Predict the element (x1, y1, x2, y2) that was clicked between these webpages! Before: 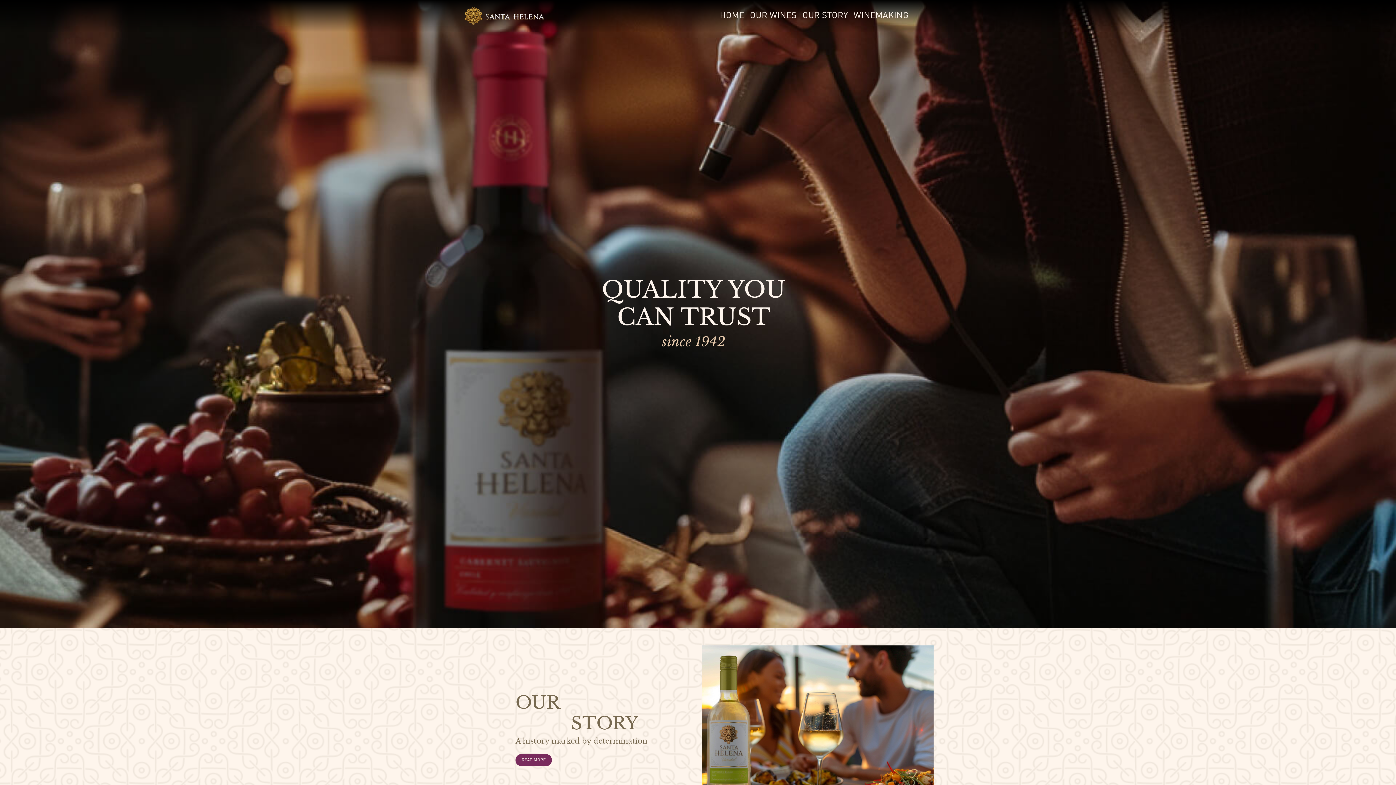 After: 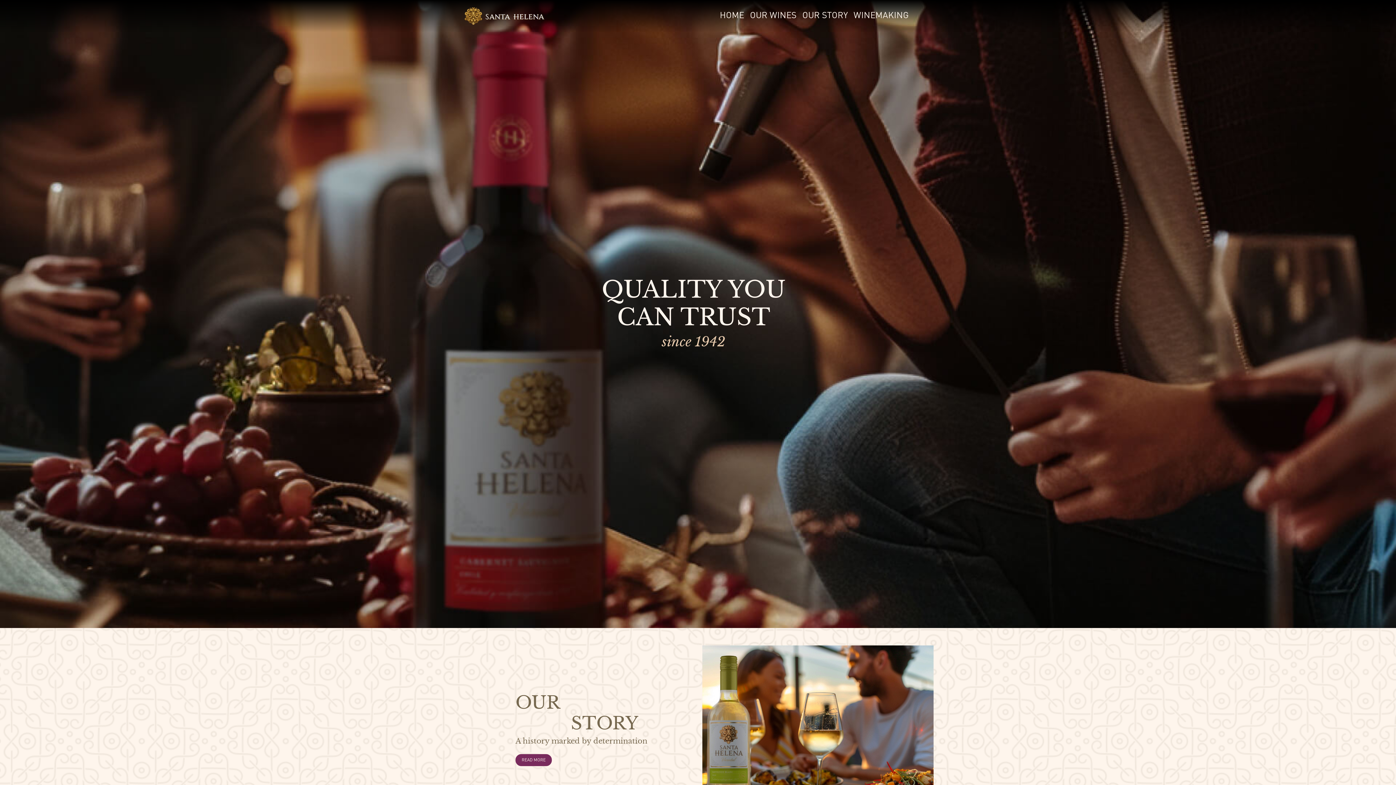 Action: bbox: (464, 5, 545, 26)